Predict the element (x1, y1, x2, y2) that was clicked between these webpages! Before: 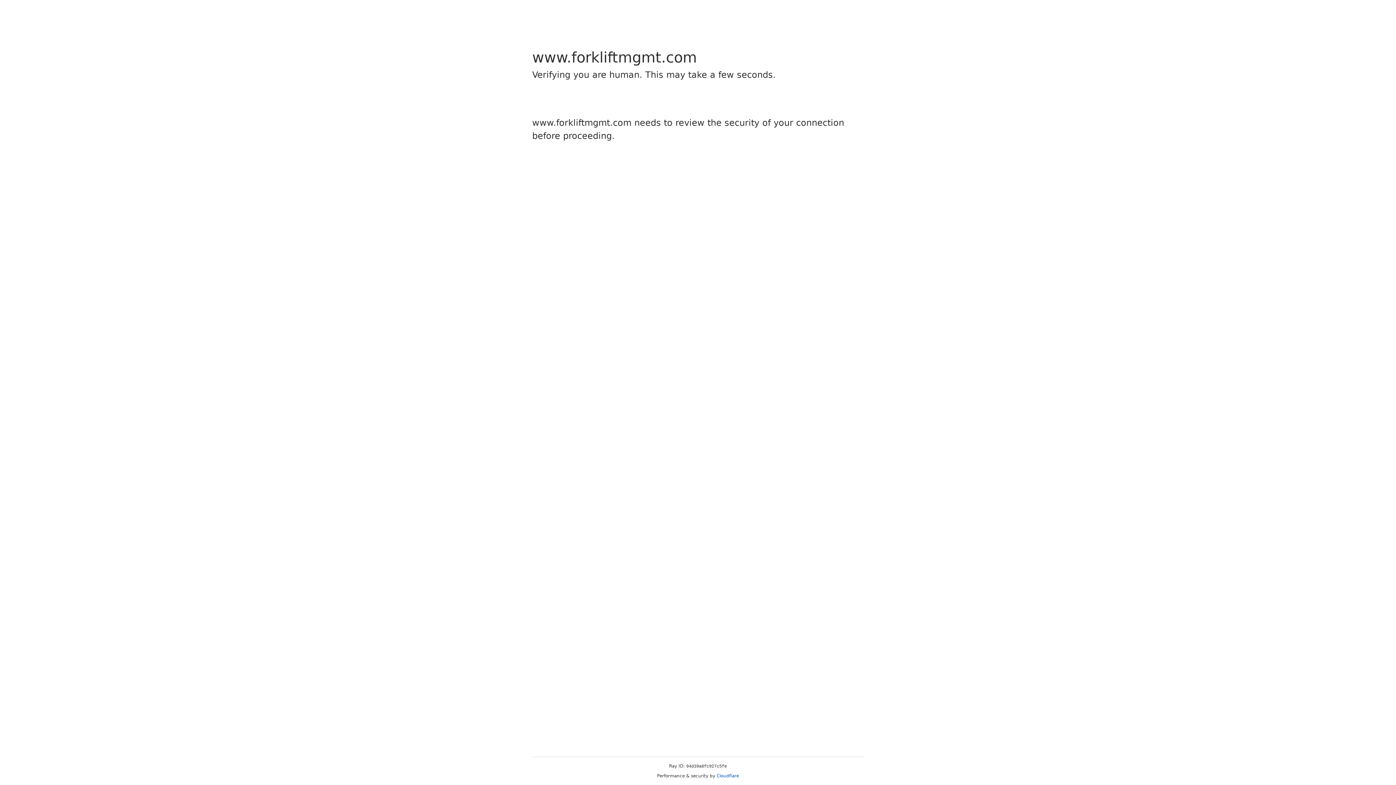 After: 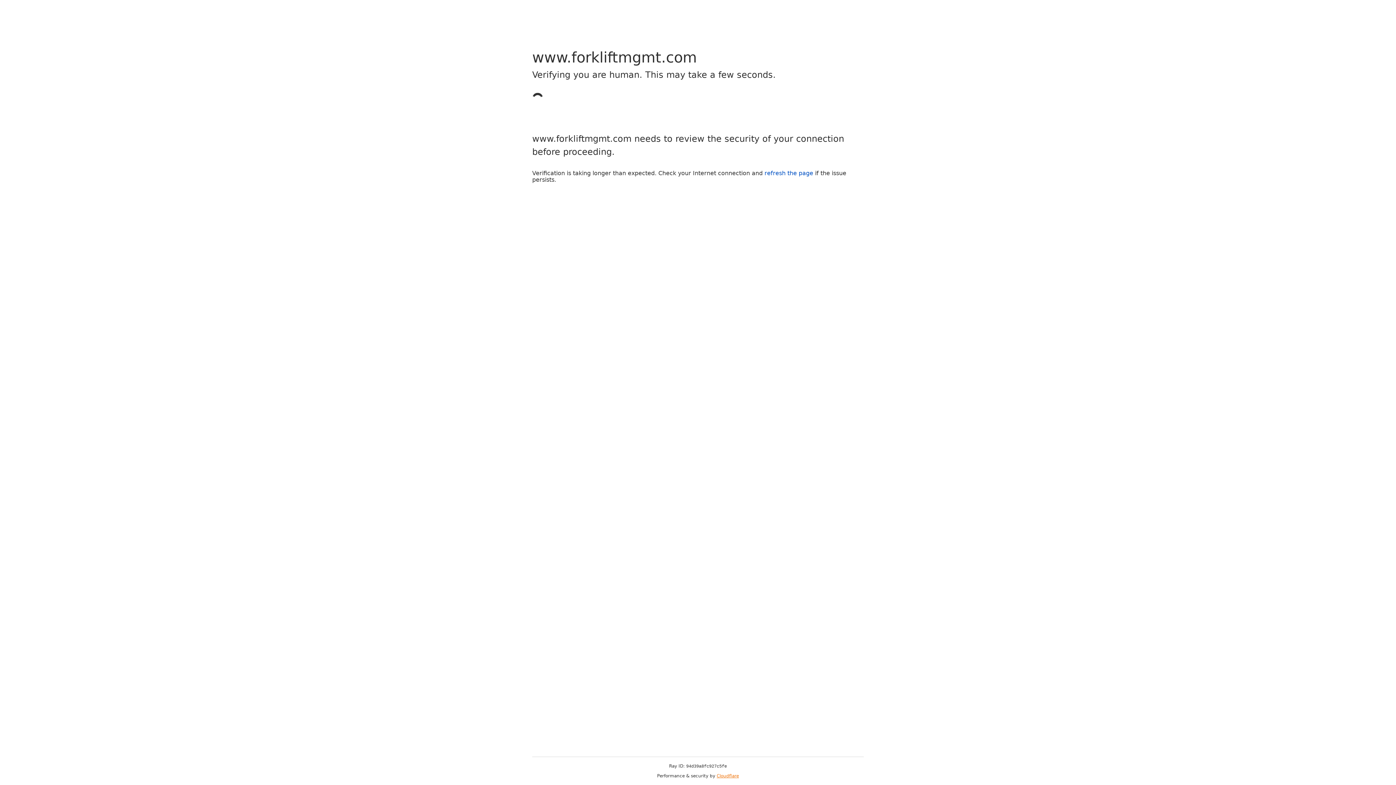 Action: bbox: (716, 773, 739, 778) label: Cloudflare